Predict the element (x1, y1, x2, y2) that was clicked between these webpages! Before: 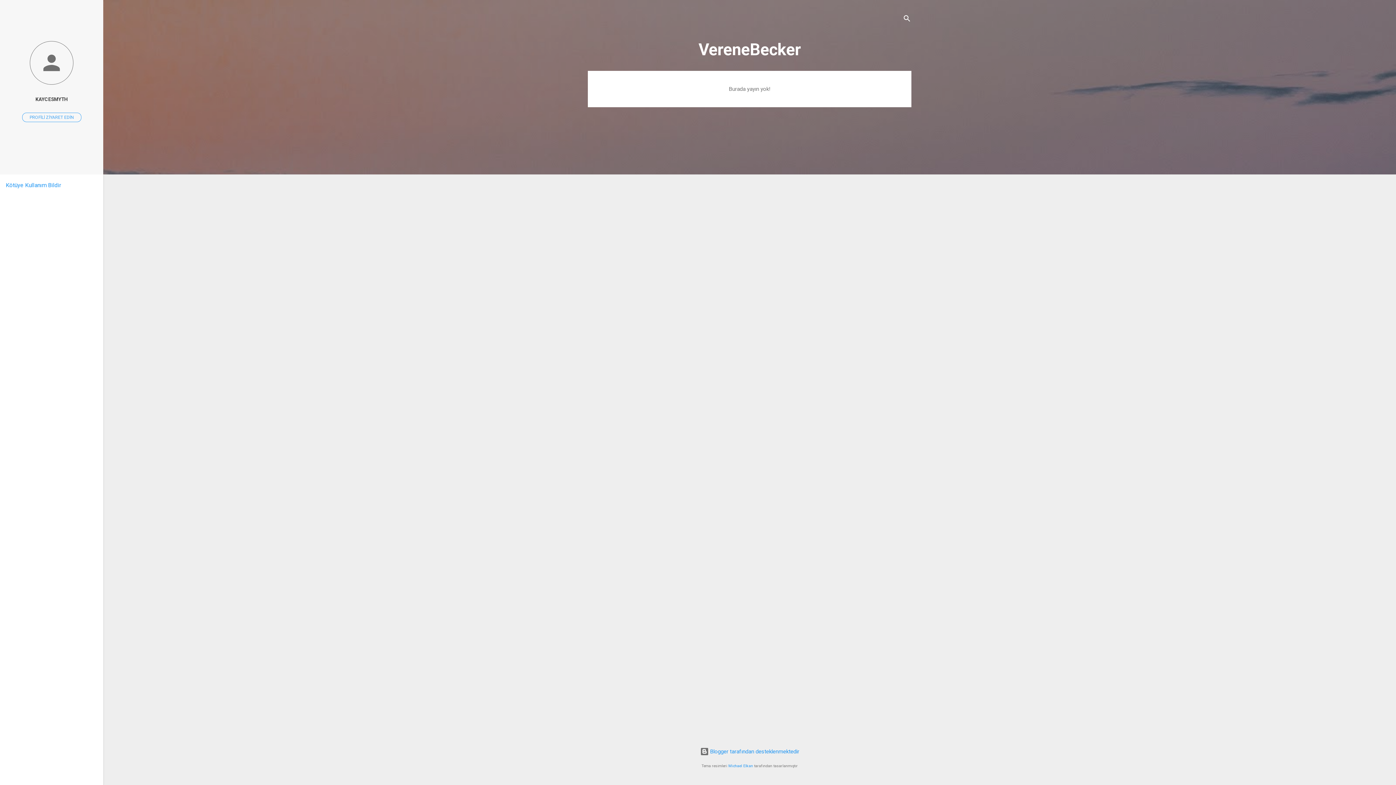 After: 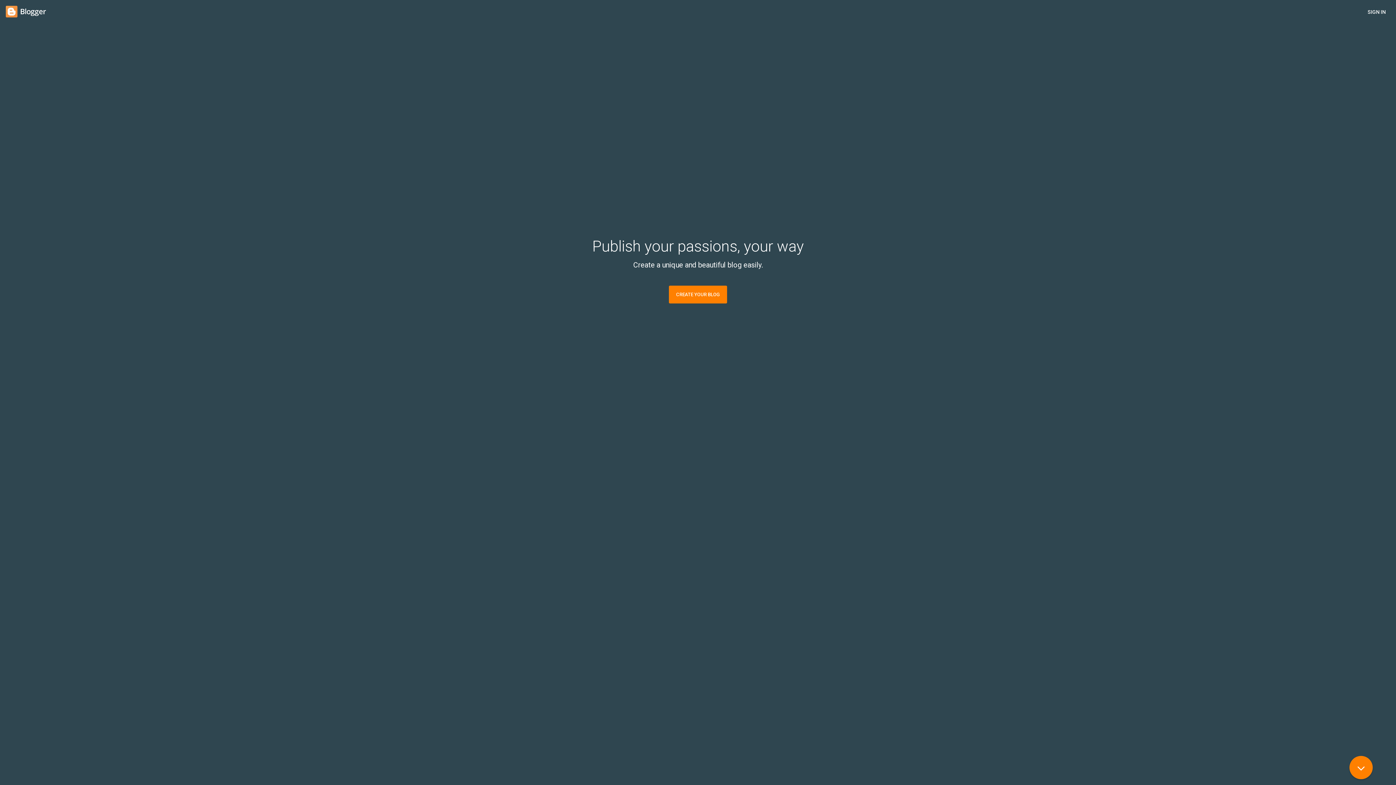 Action: label:  Blogger tarafından desteklenmektedir bbox: (700, 748, 799, 755)